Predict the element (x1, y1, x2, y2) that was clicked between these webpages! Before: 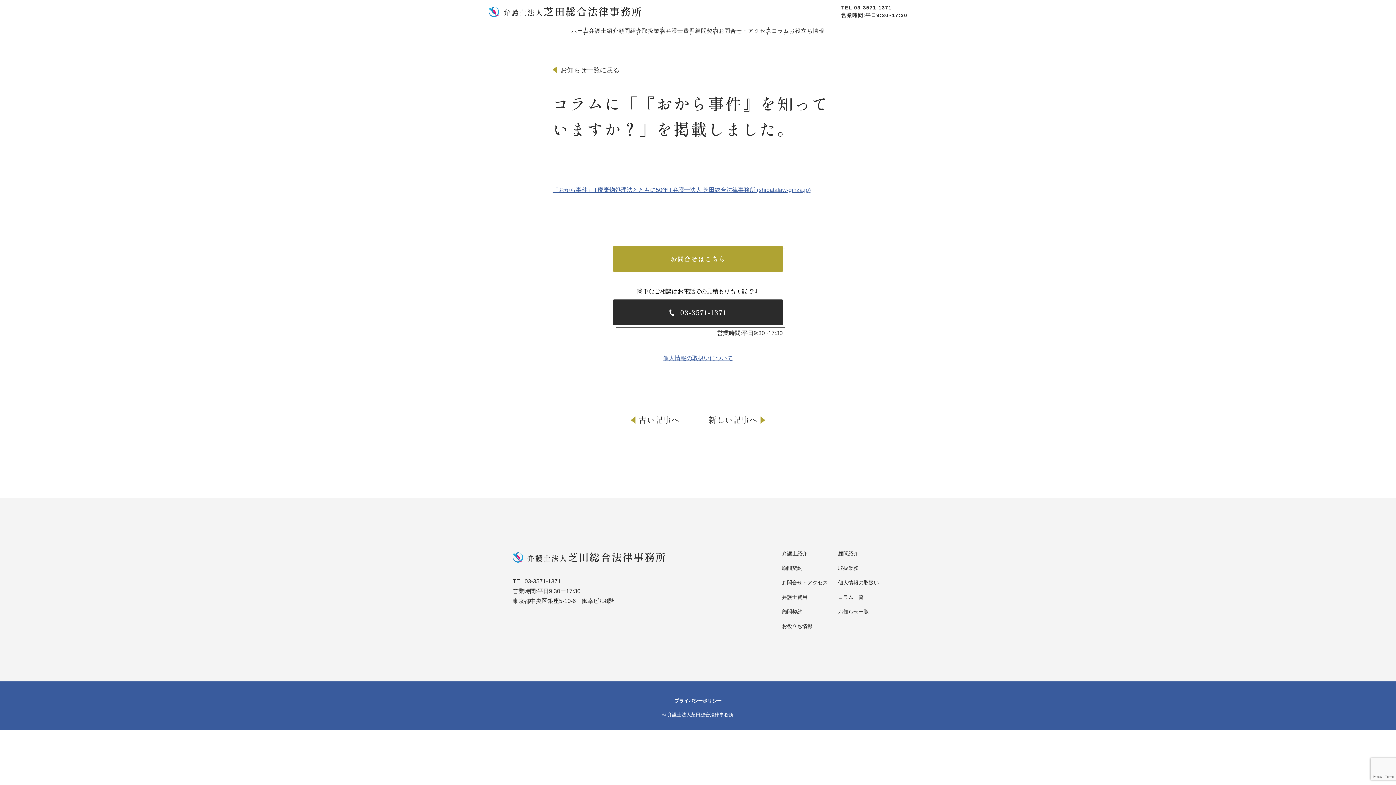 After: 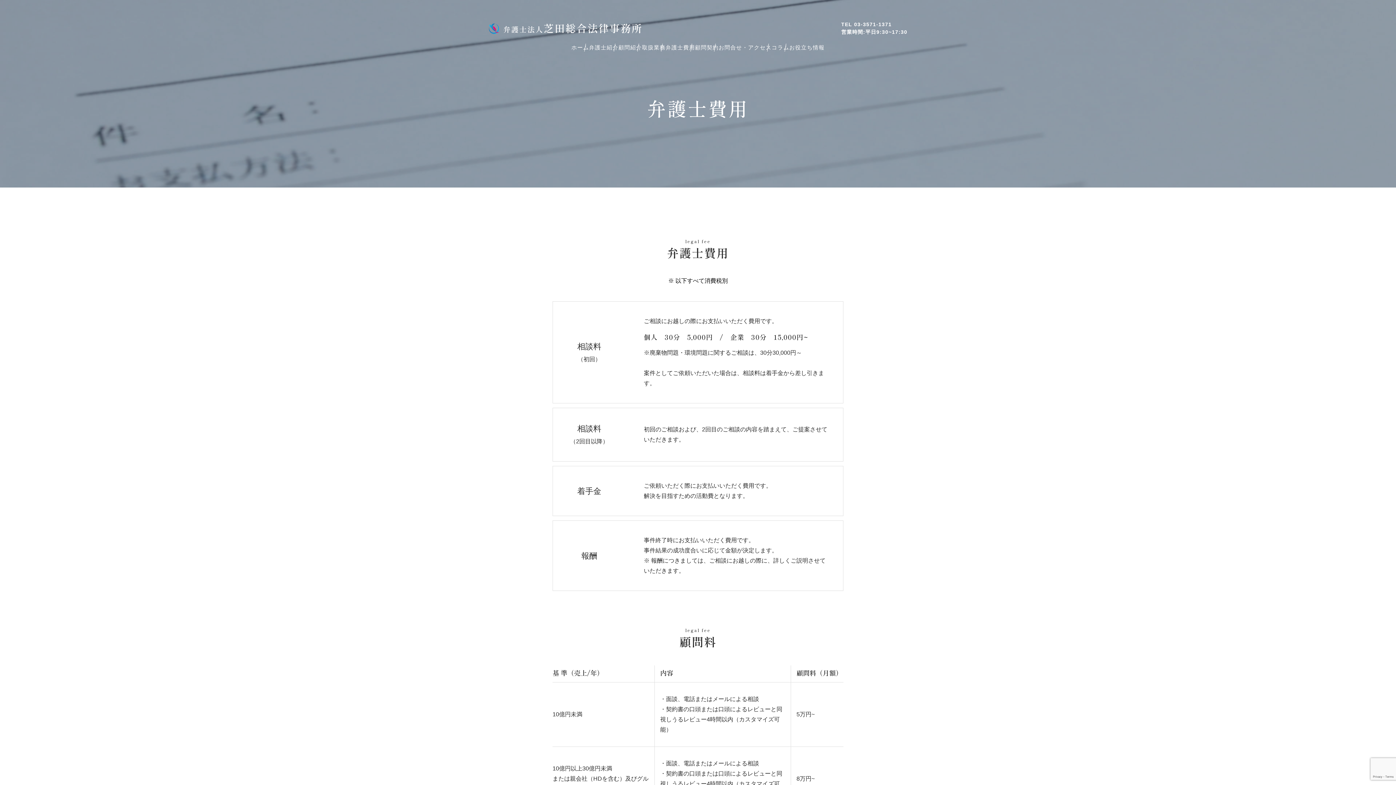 Action: label: 弁護士費用 bbox: (665, 26, 695, 34)